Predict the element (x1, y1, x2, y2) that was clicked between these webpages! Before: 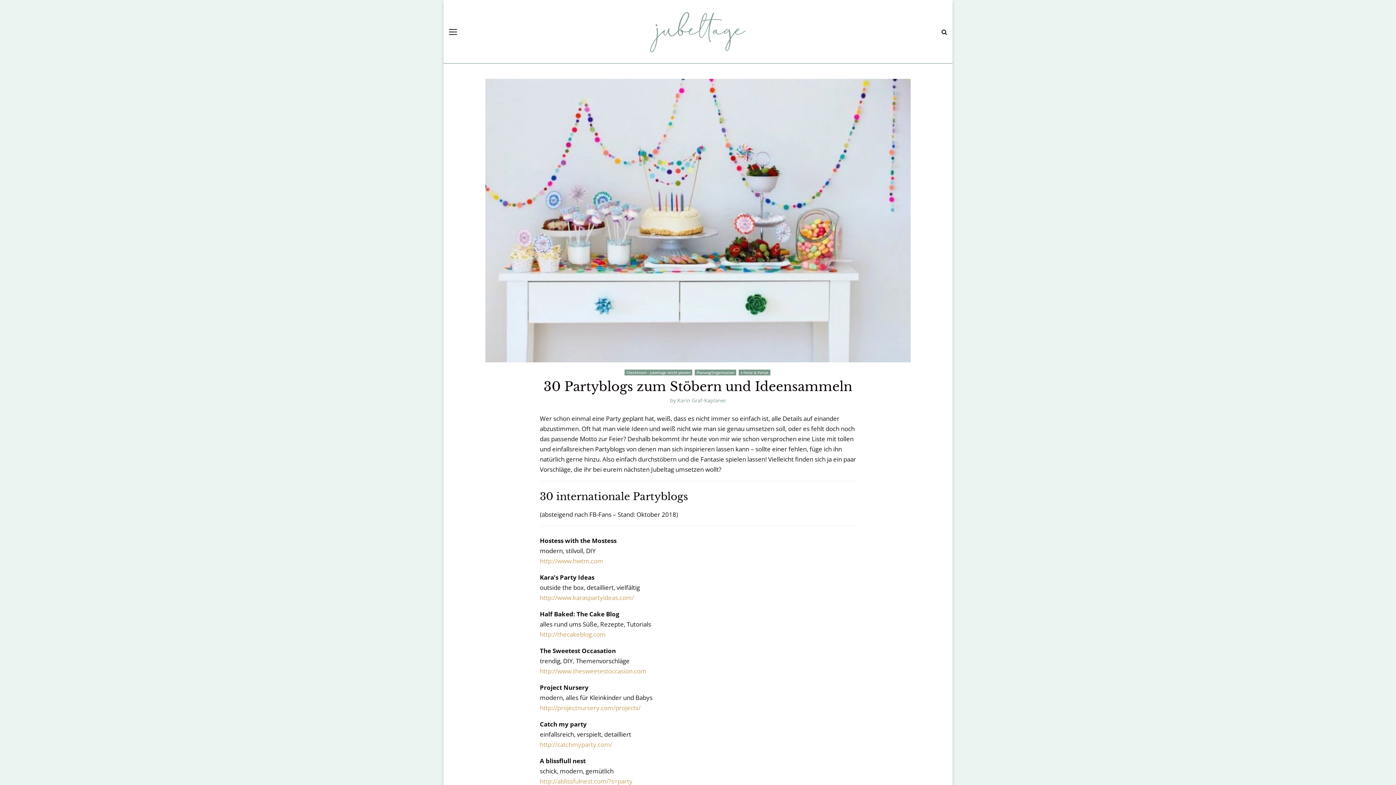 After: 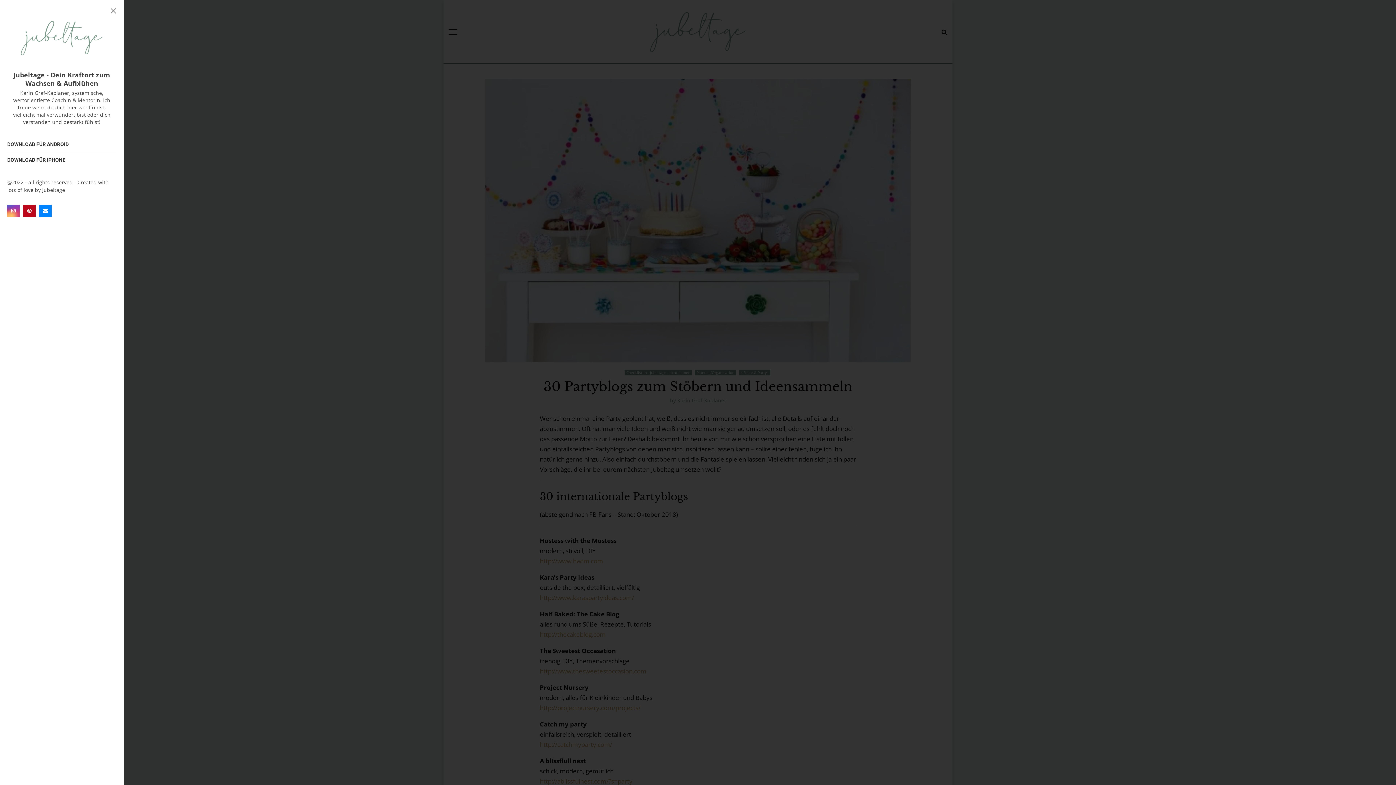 Action: bbox: (449, 28, 457, 35)